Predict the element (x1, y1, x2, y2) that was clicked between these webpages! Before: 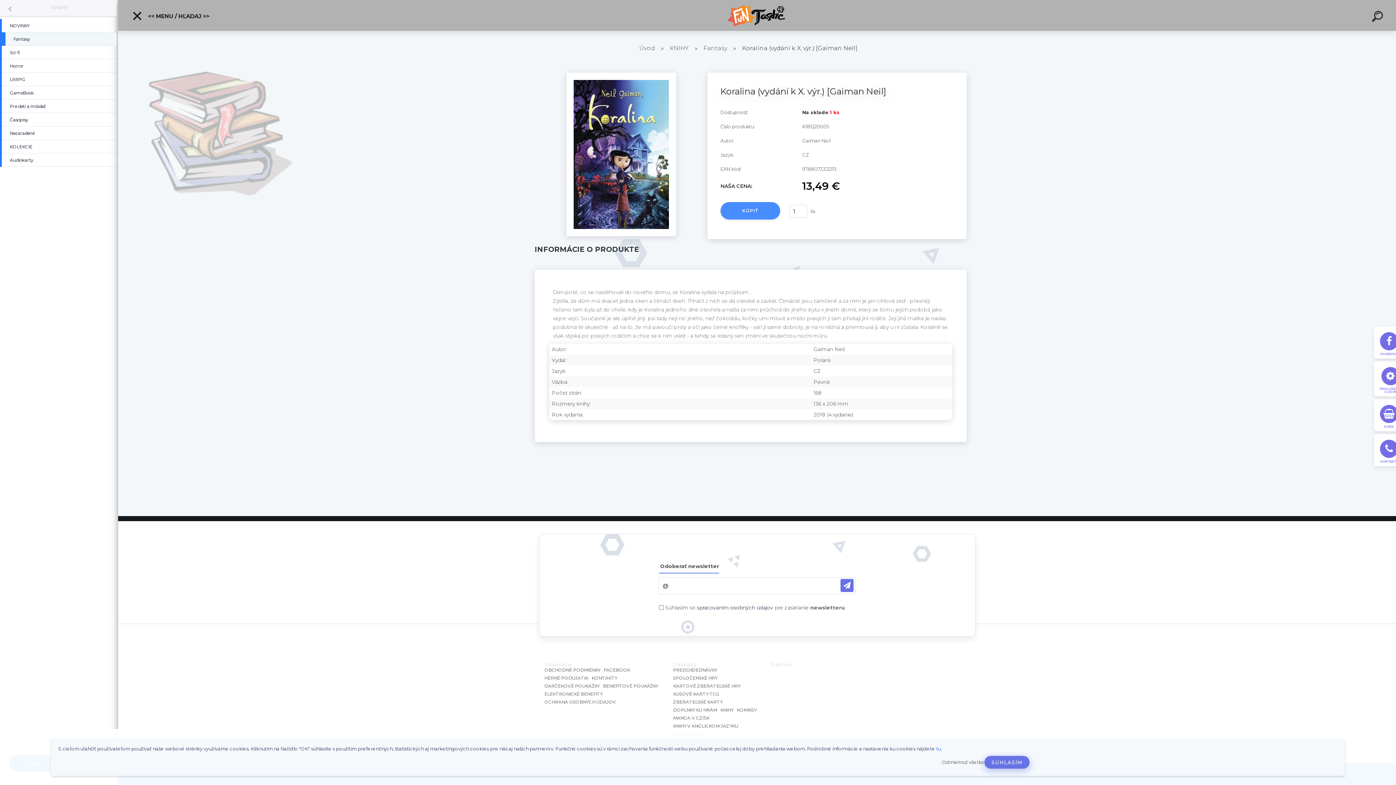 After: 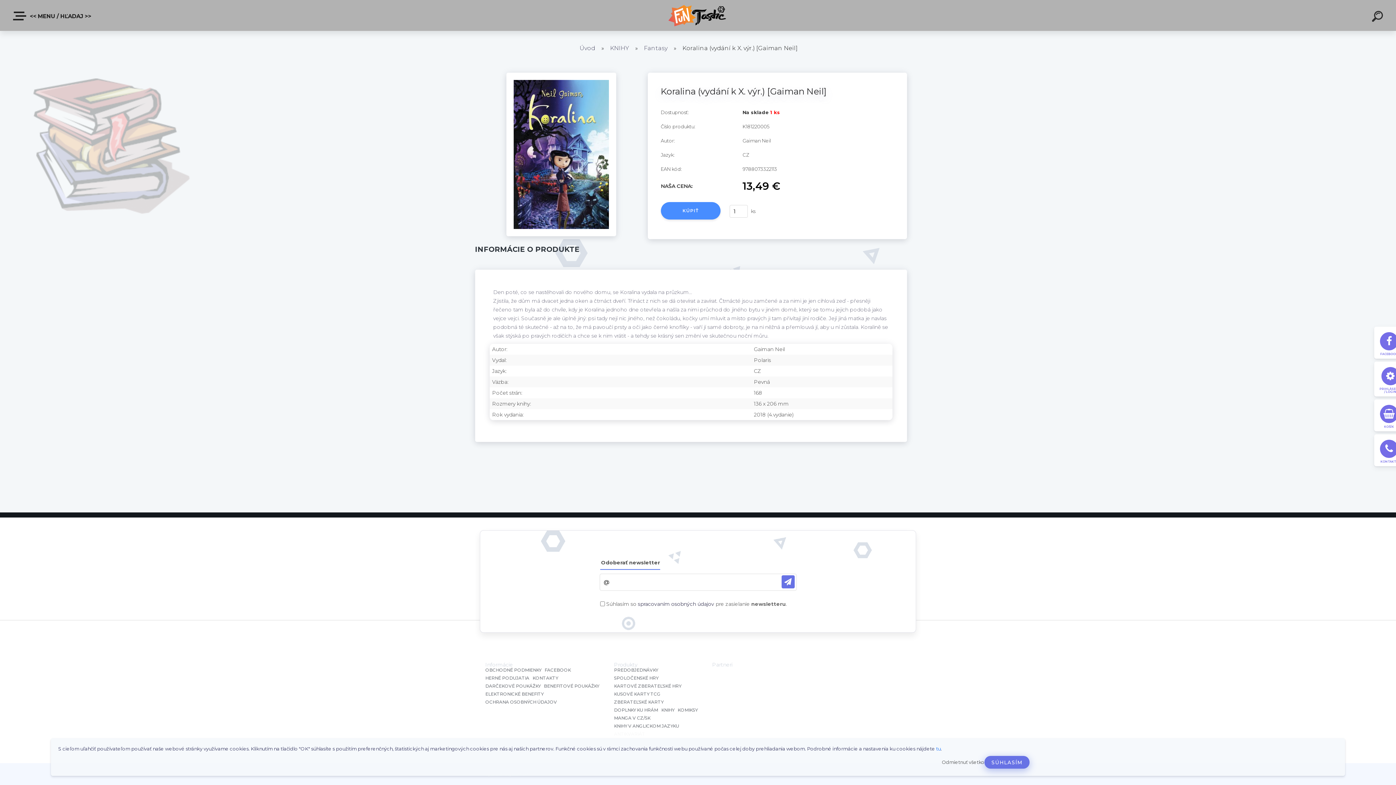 Action: label:  << MENU / HĽADAJ >> bbox: (126, 6, 214, 26)